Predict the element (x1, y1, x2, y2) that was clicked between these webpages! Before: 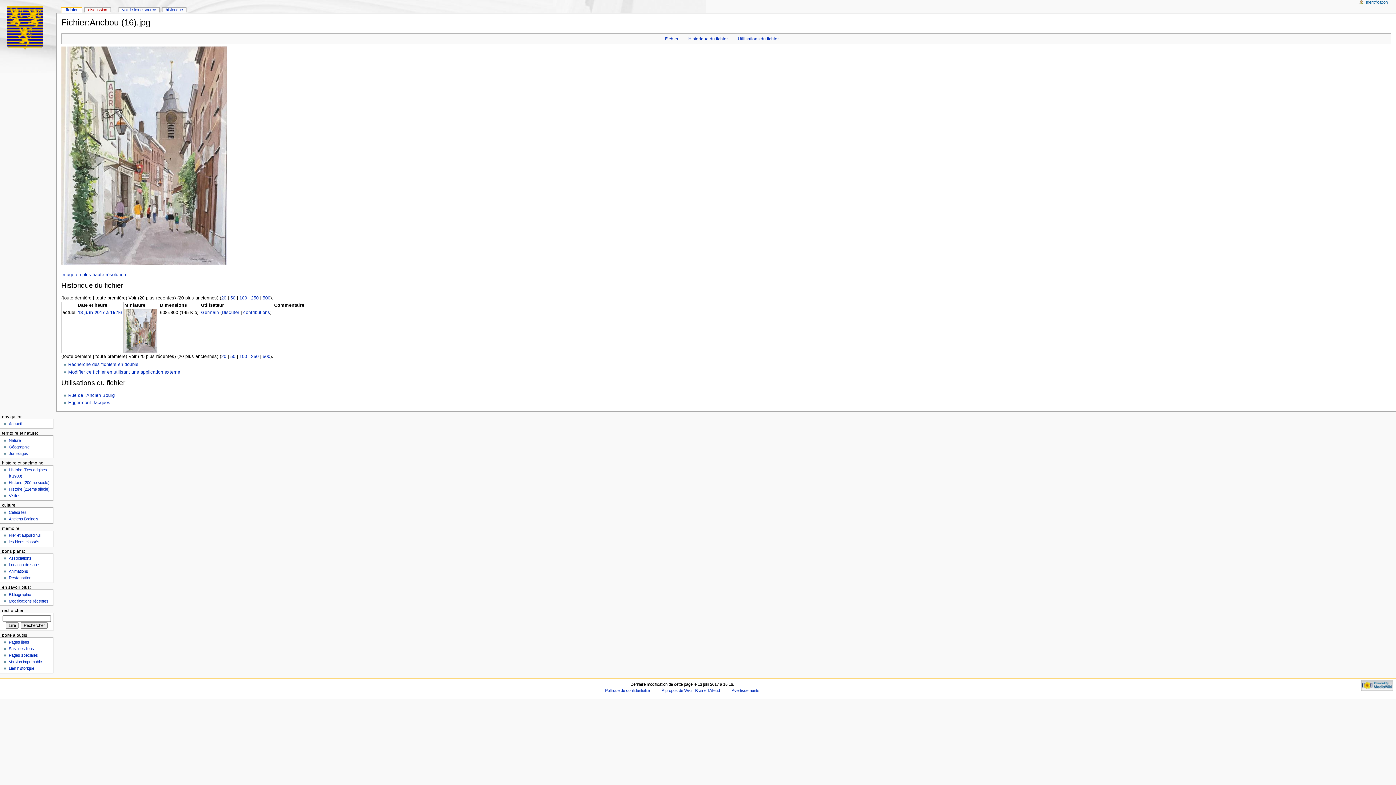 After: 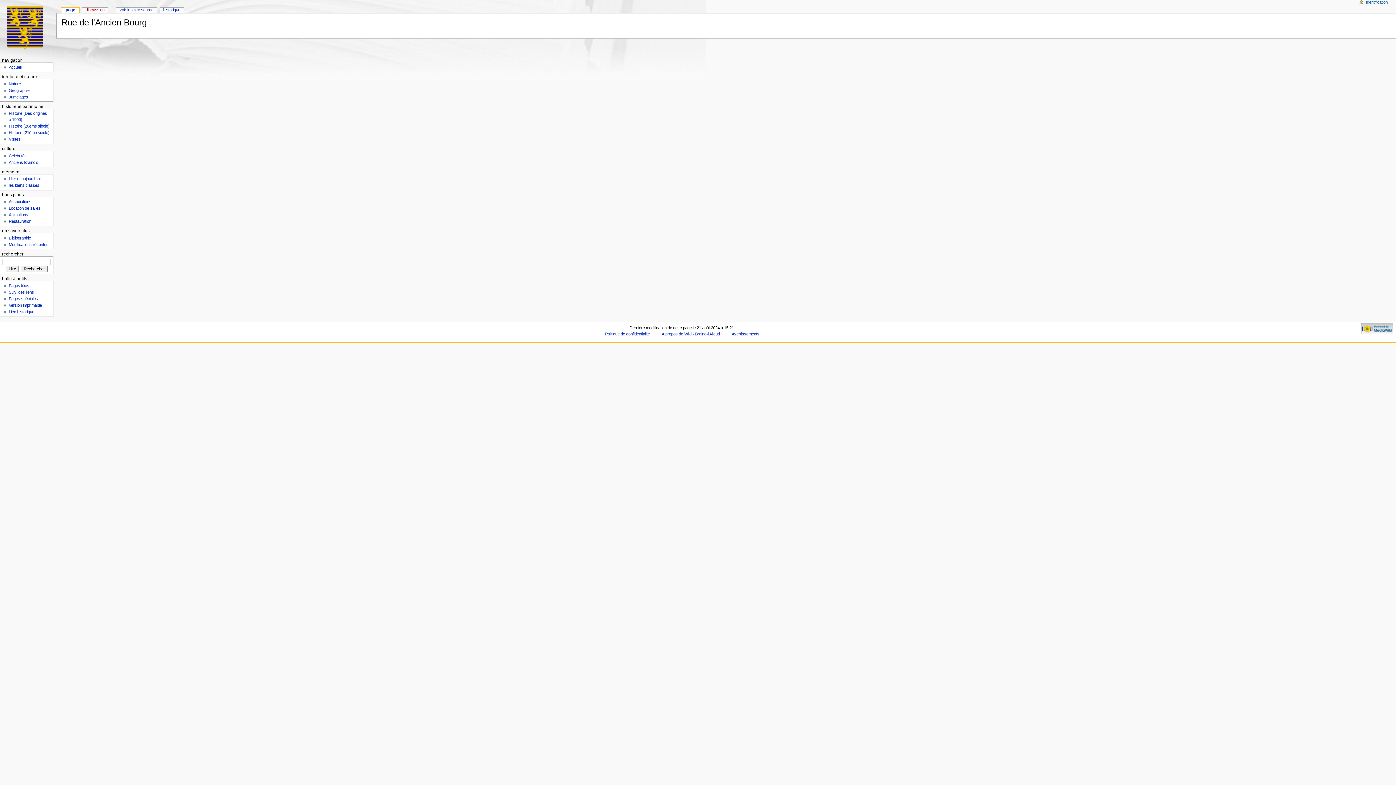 Action: bbox: (68, 393, 114, 398) label: Rue de l'Ancien Bourg